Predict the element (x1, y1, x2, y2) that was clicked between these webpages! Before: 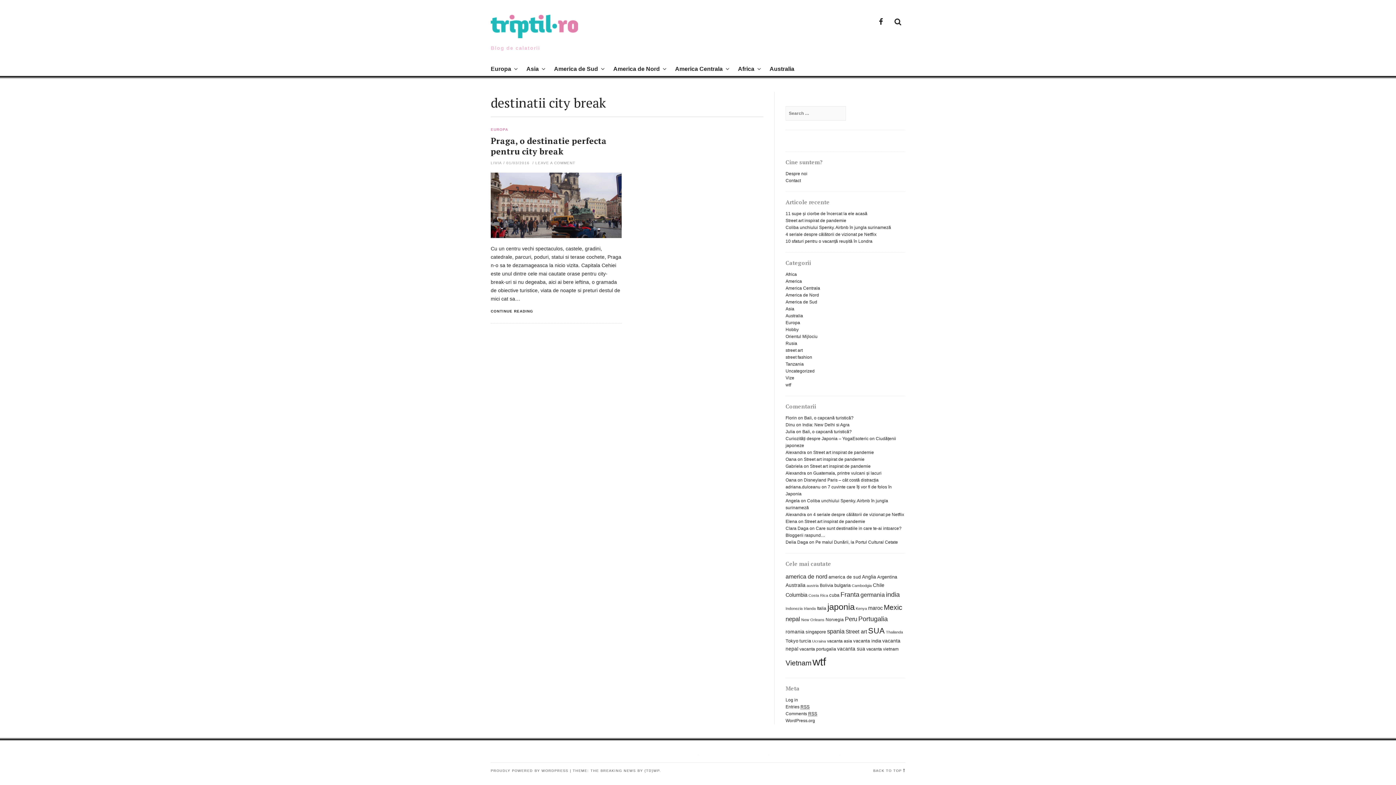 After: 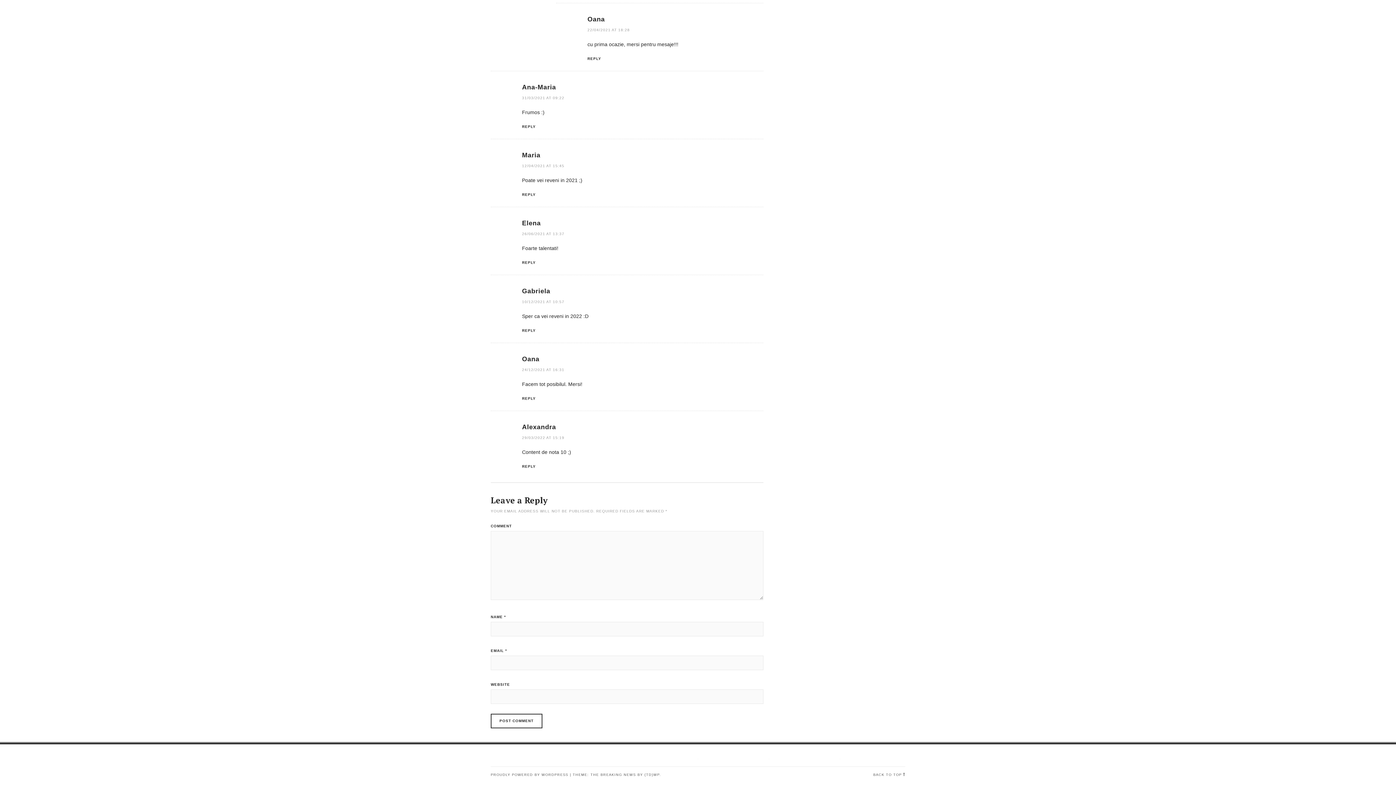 Action: bbox: (813, 450, 874, 455) label: Street art inspirat de pandemie